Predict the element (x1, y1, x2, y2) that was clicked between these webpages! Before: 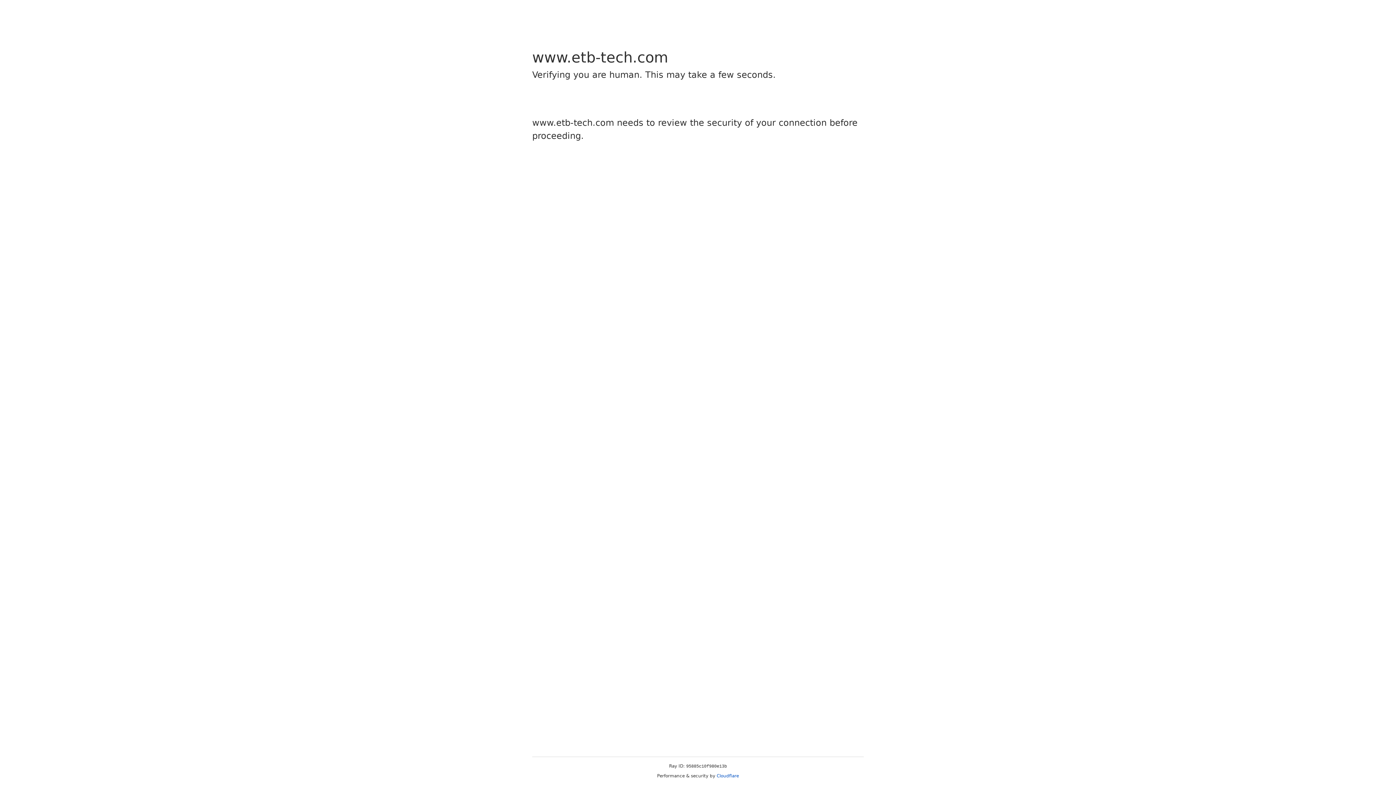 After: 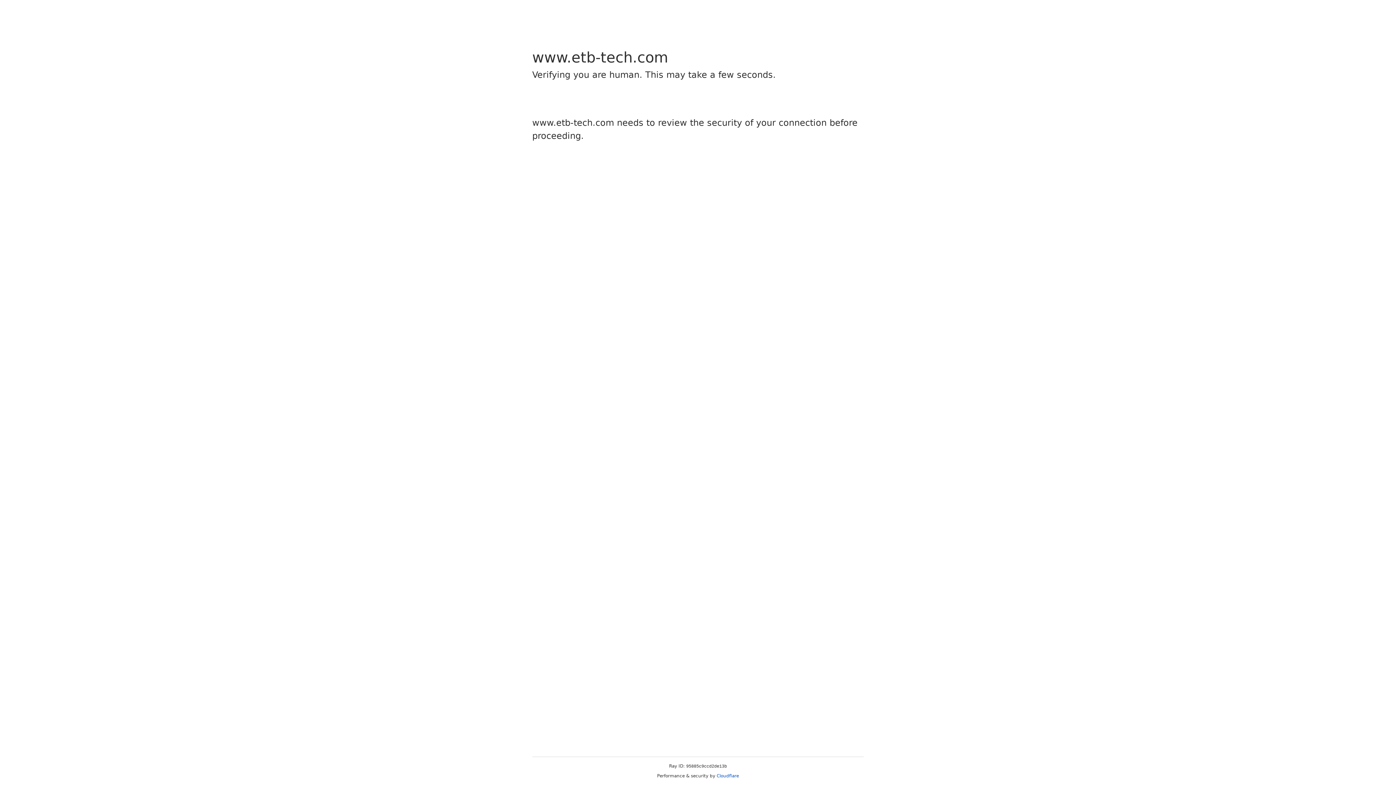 Action: label: Cloudflare bbox: (716, 773, 739, 778)